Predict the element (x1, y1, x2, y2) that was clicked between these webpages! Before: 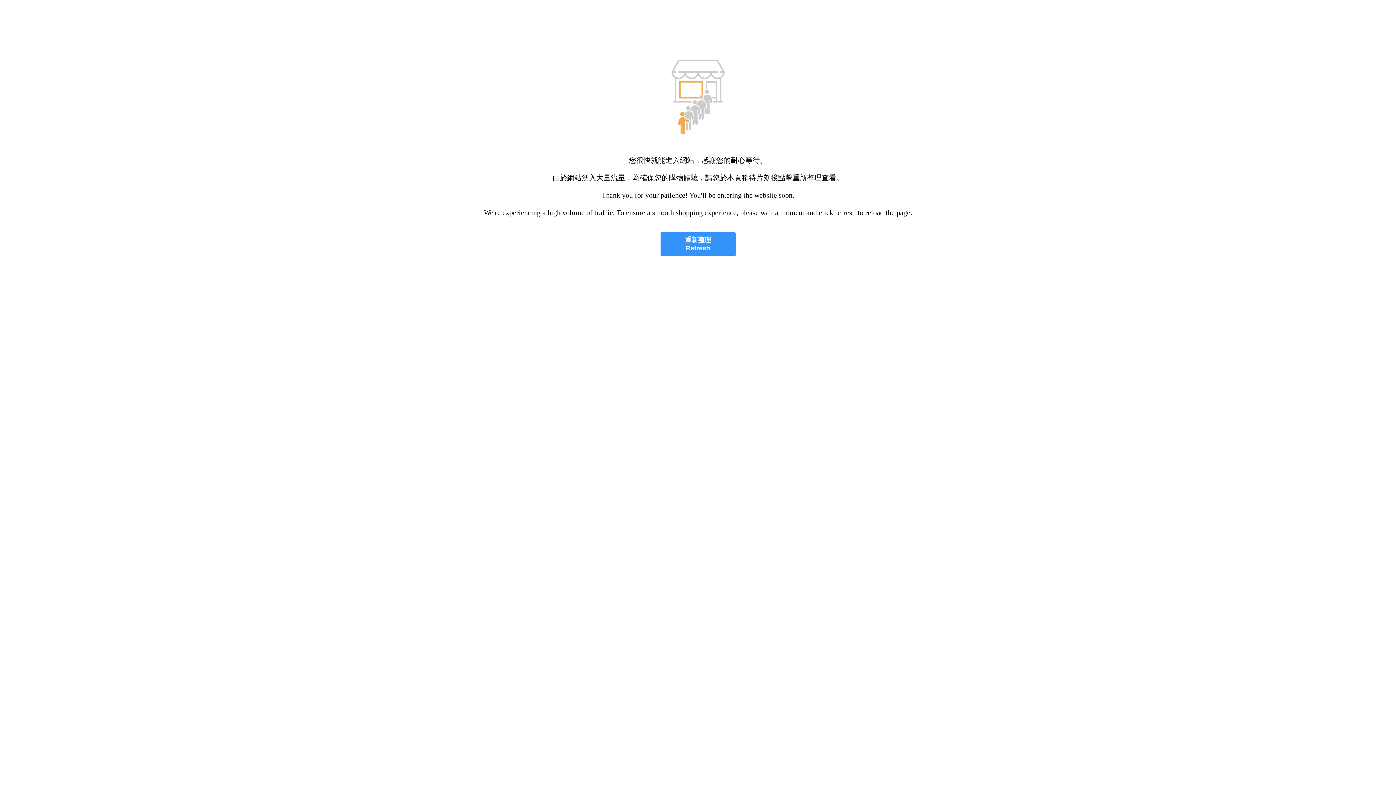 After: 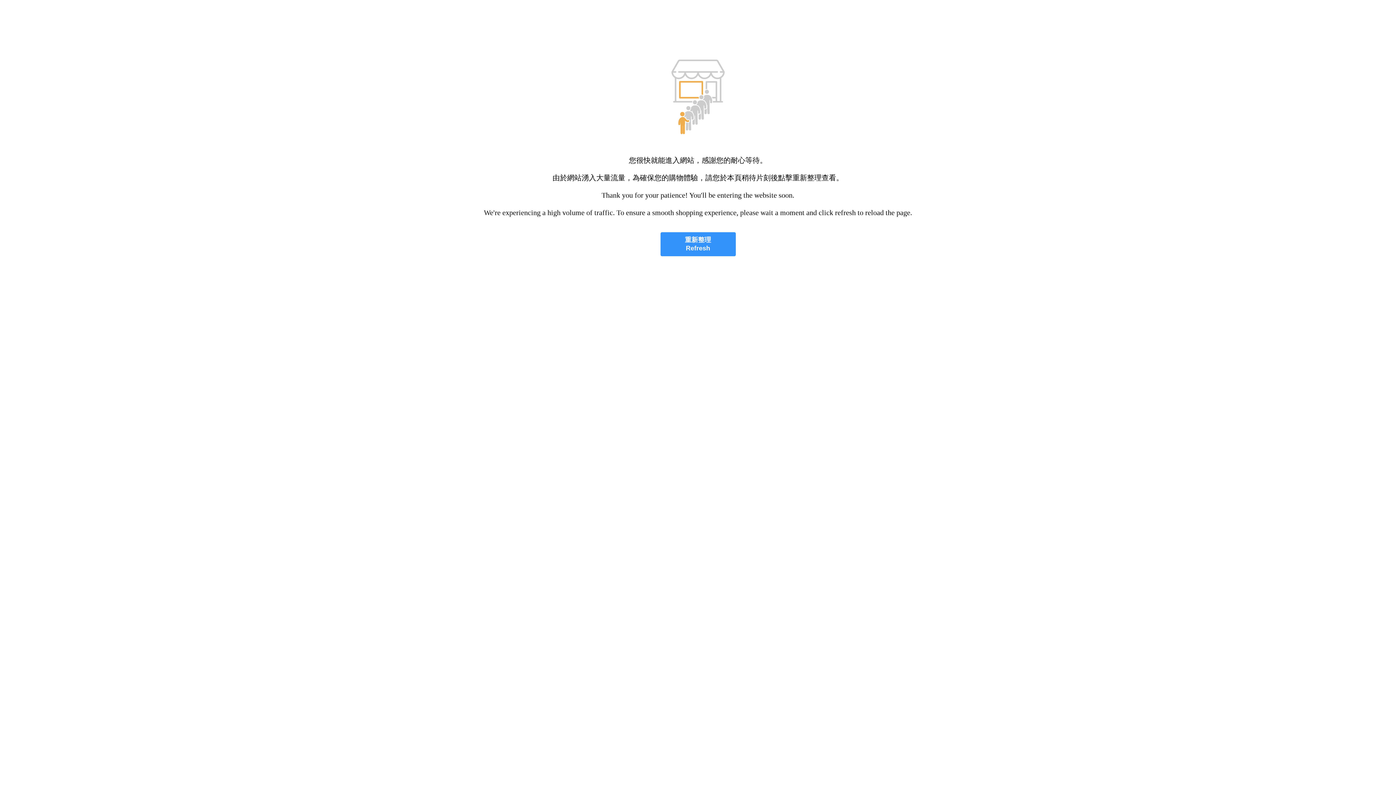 Action: label: 重新整理
Refresh bbox: (660, 232, 735, 256)